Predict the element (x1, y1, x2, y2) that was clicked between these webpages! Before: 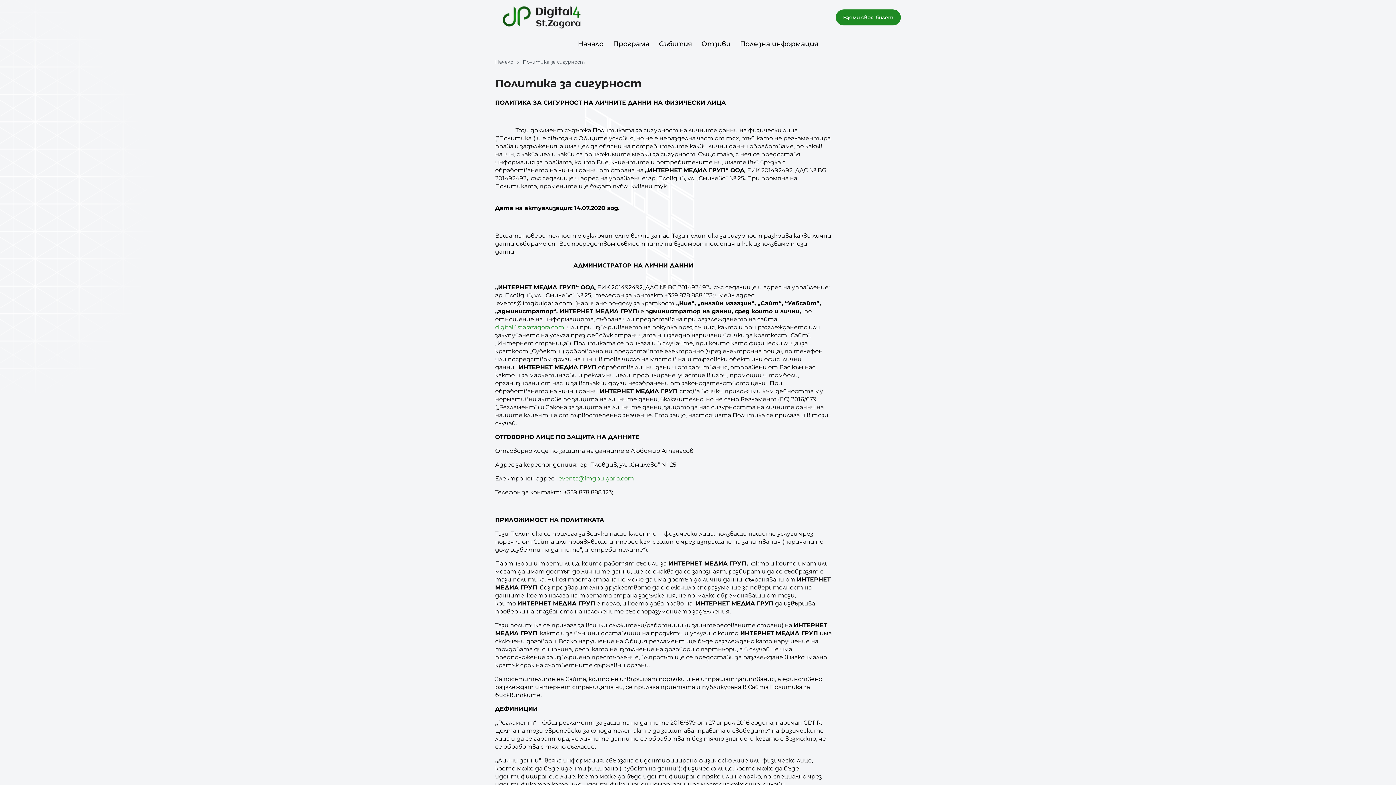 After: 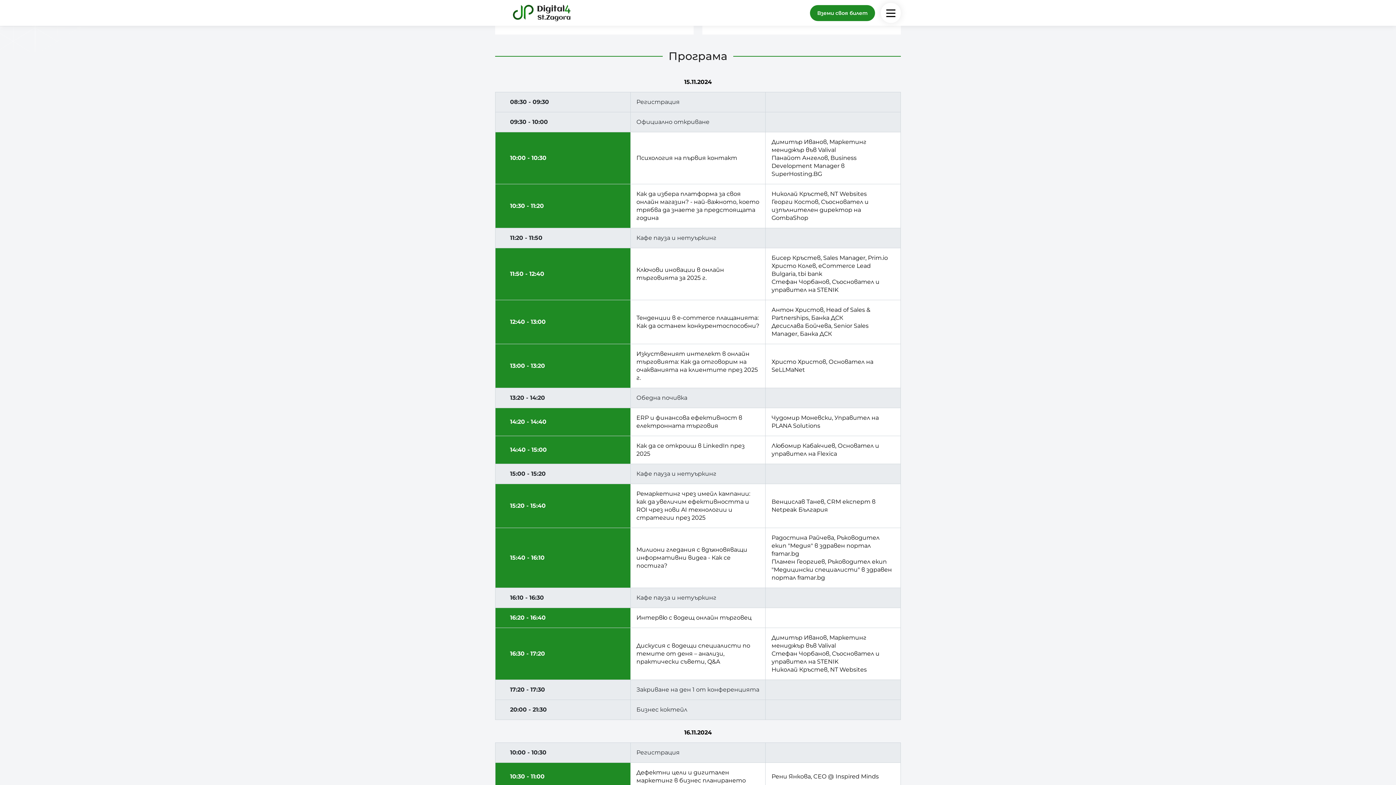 Action: label: Програма bbox: (608, 35, 654, 52)